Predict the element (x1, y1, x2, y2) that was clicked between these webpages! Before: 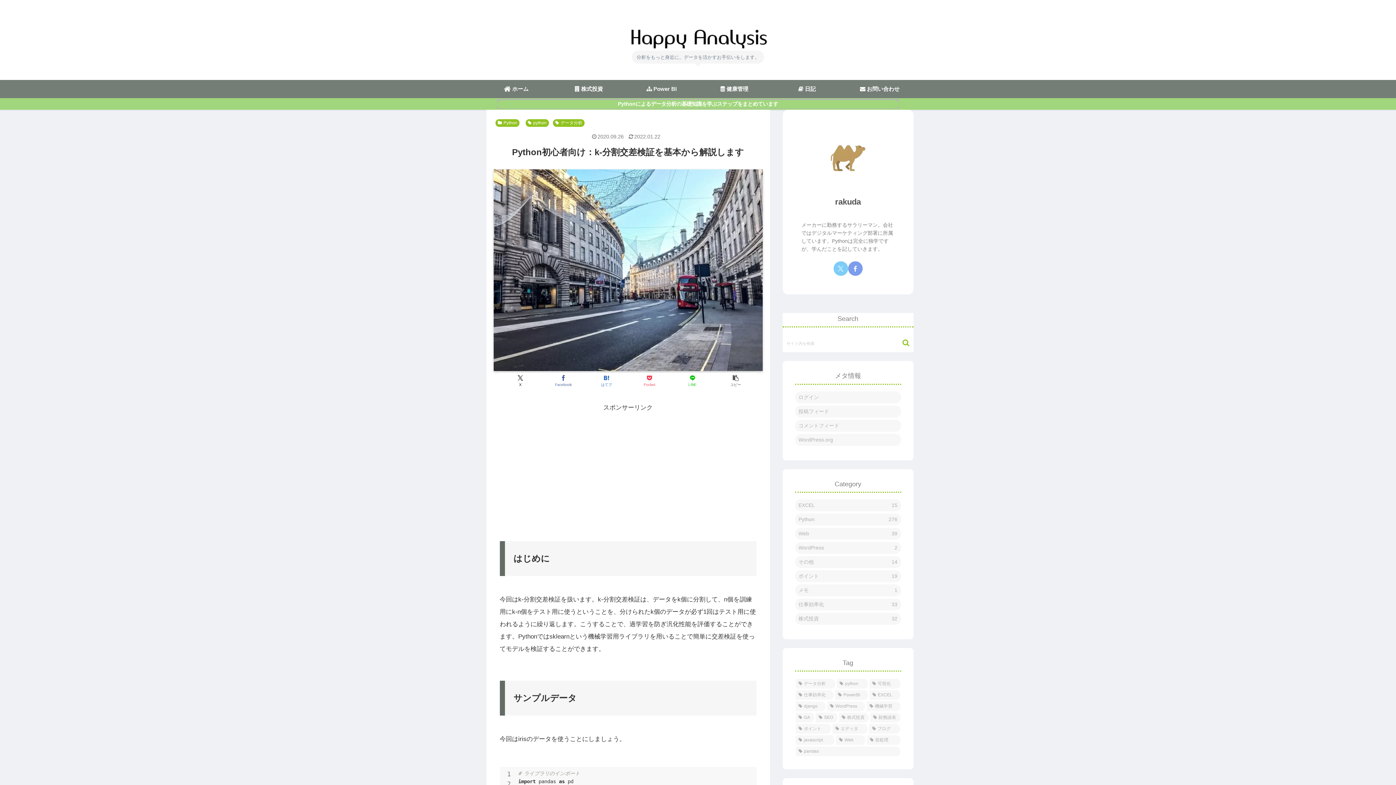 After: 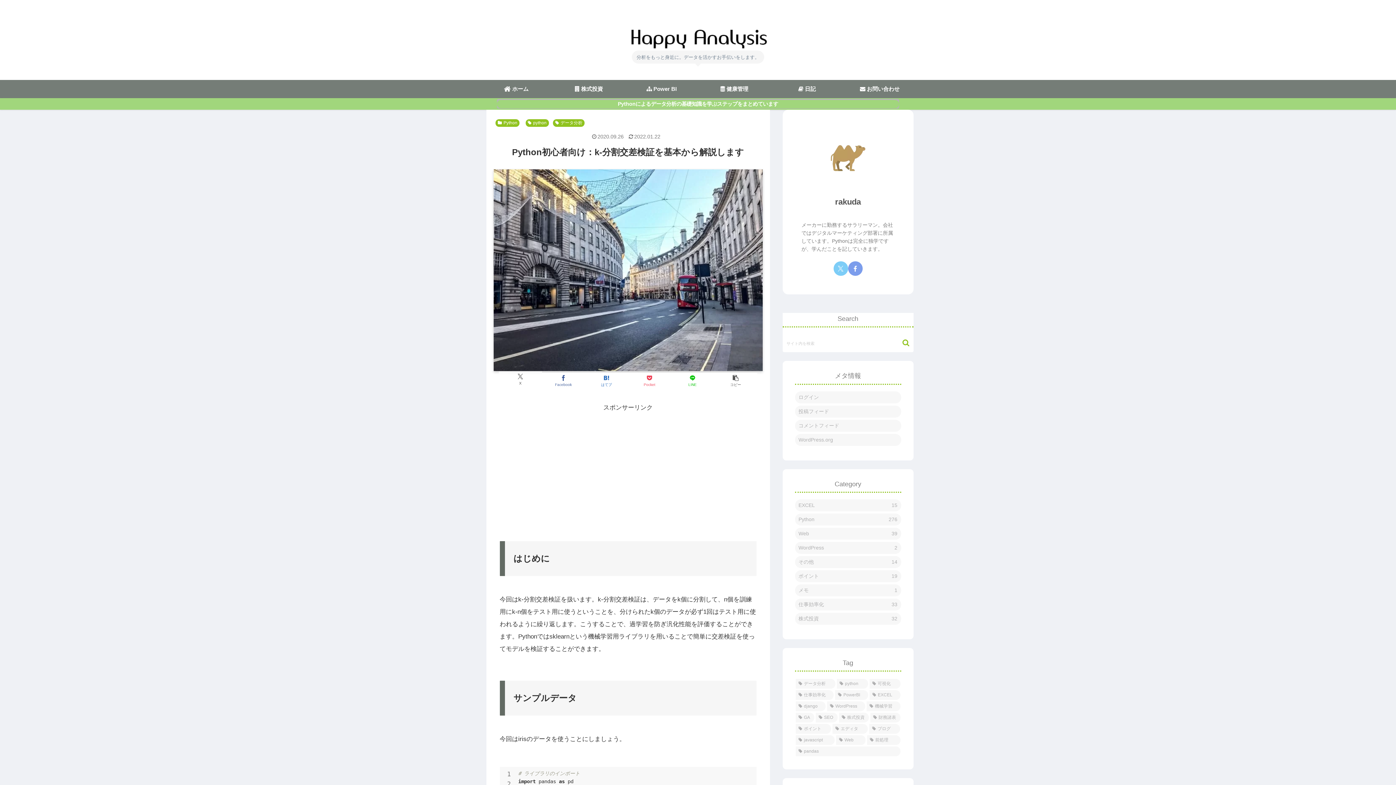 Action: bbox: (499, 373, 542, 389) label: Xでシェア